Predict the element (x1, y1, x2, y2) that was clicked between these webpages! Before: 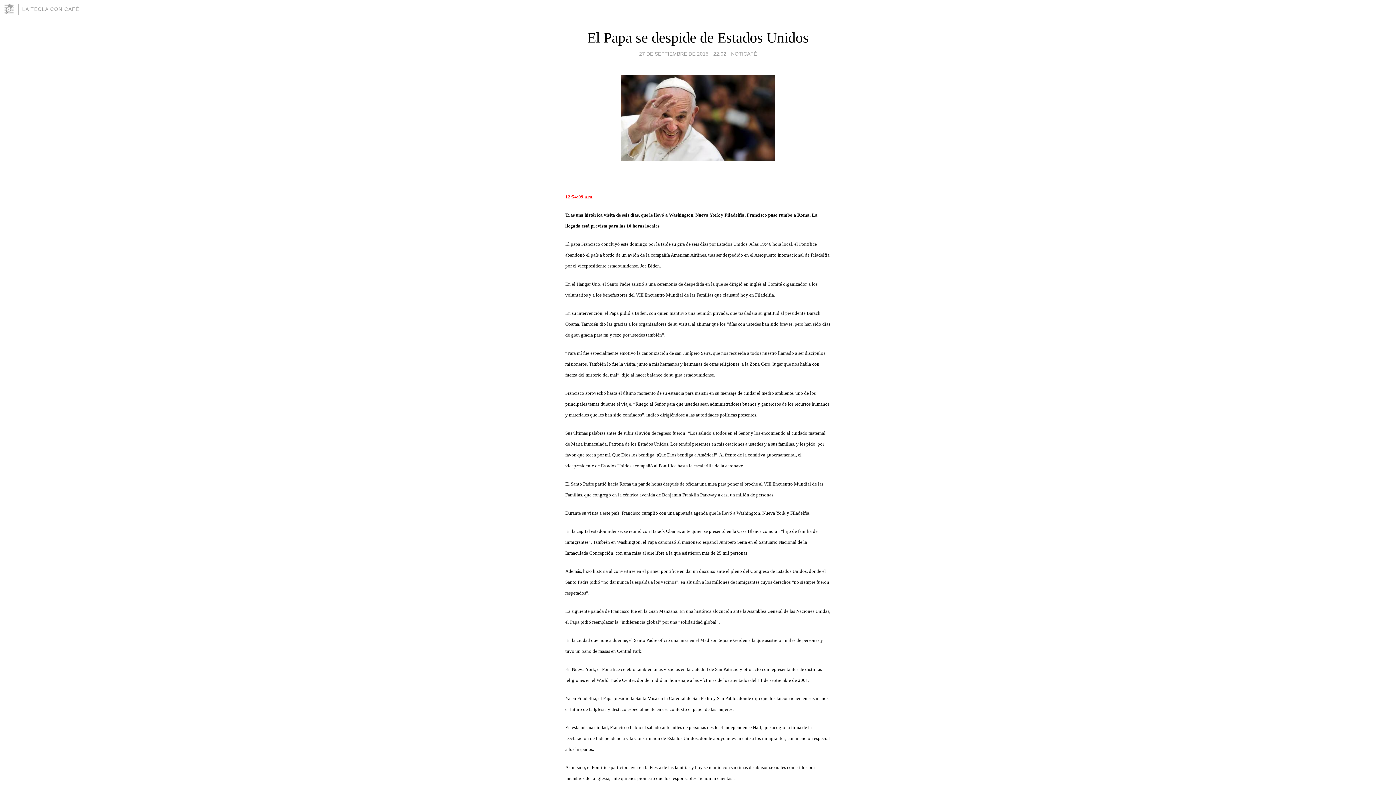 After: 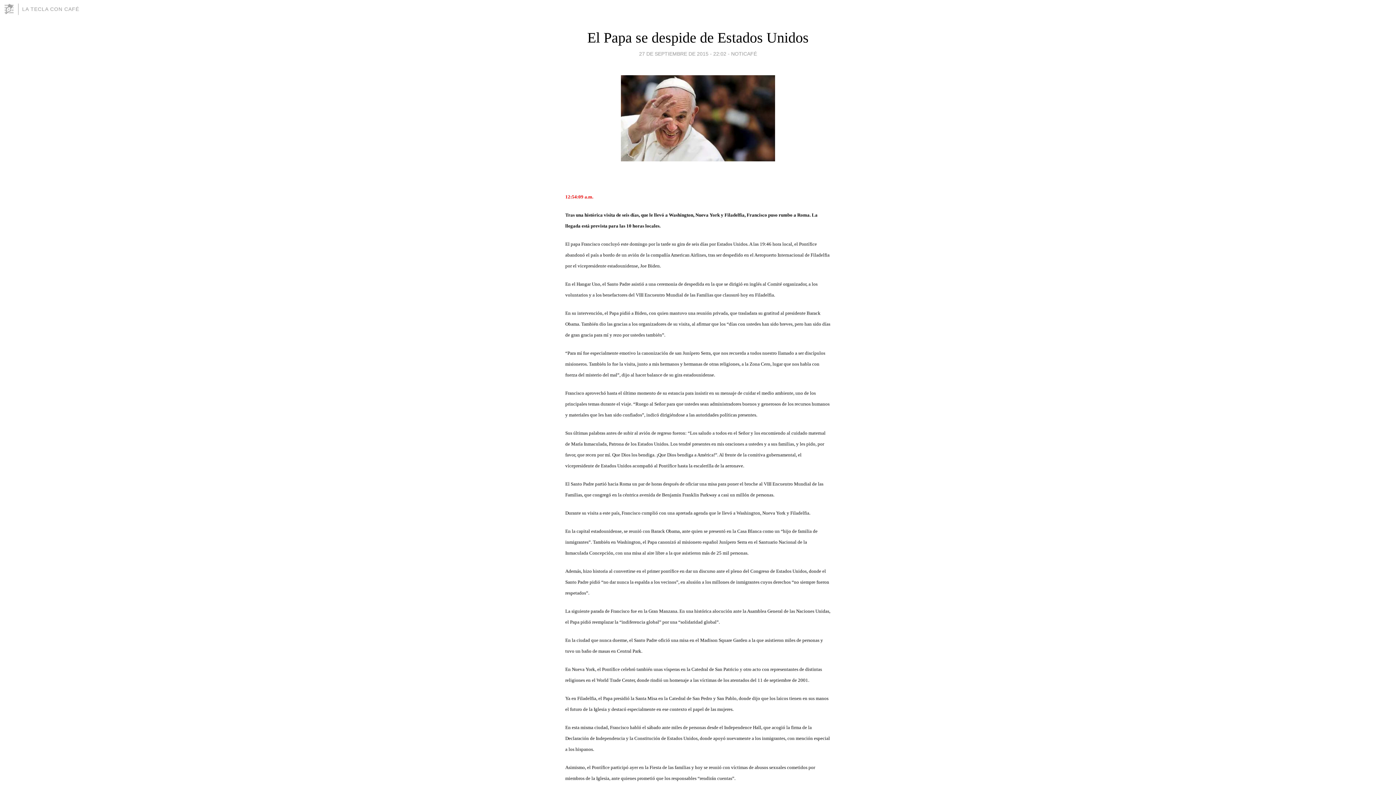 Action: bbox: (587, 29, 808, 45) label: El Papa se despide de Estados Unidos